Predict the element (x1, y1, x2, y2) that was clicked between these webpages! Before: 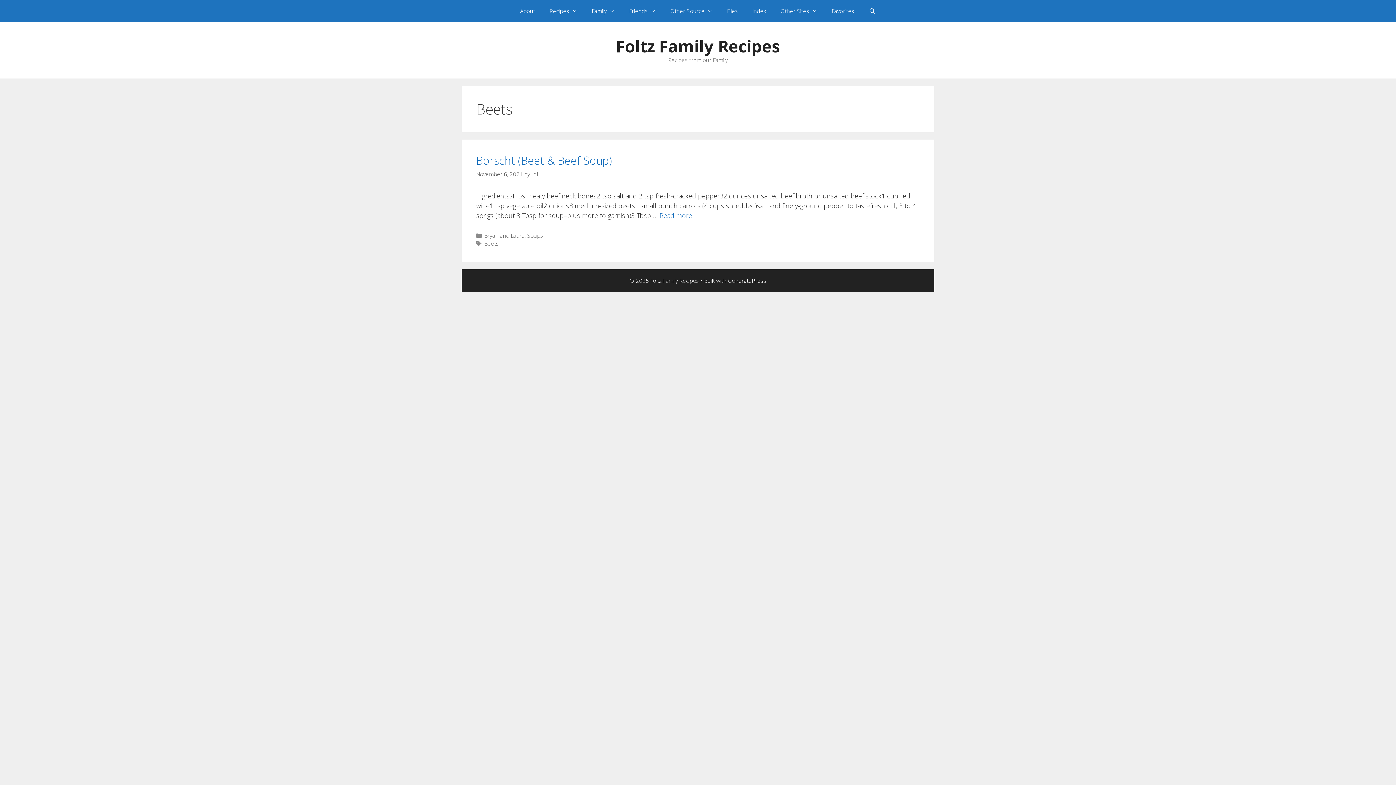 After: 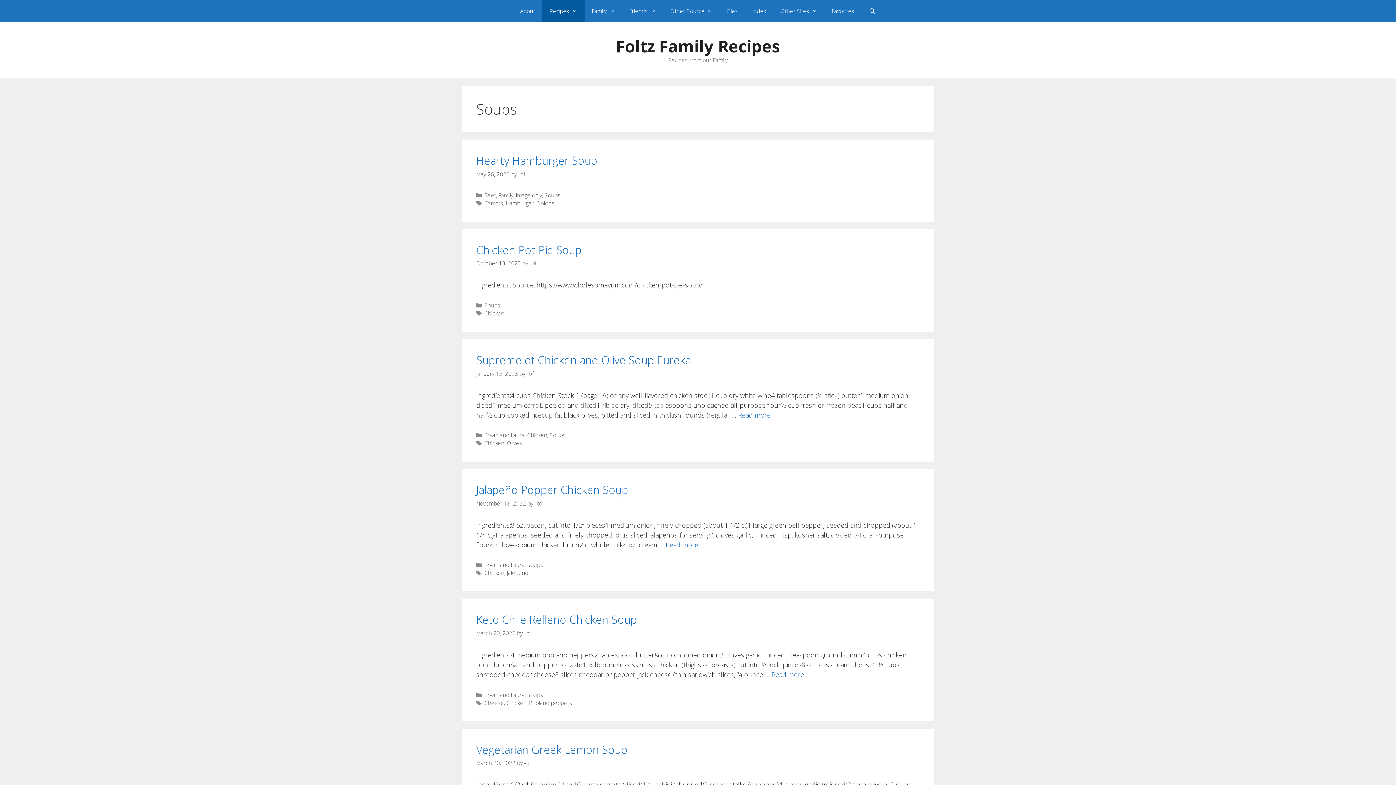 Action: label: Soups bbox: (527, 232, 543, 239)